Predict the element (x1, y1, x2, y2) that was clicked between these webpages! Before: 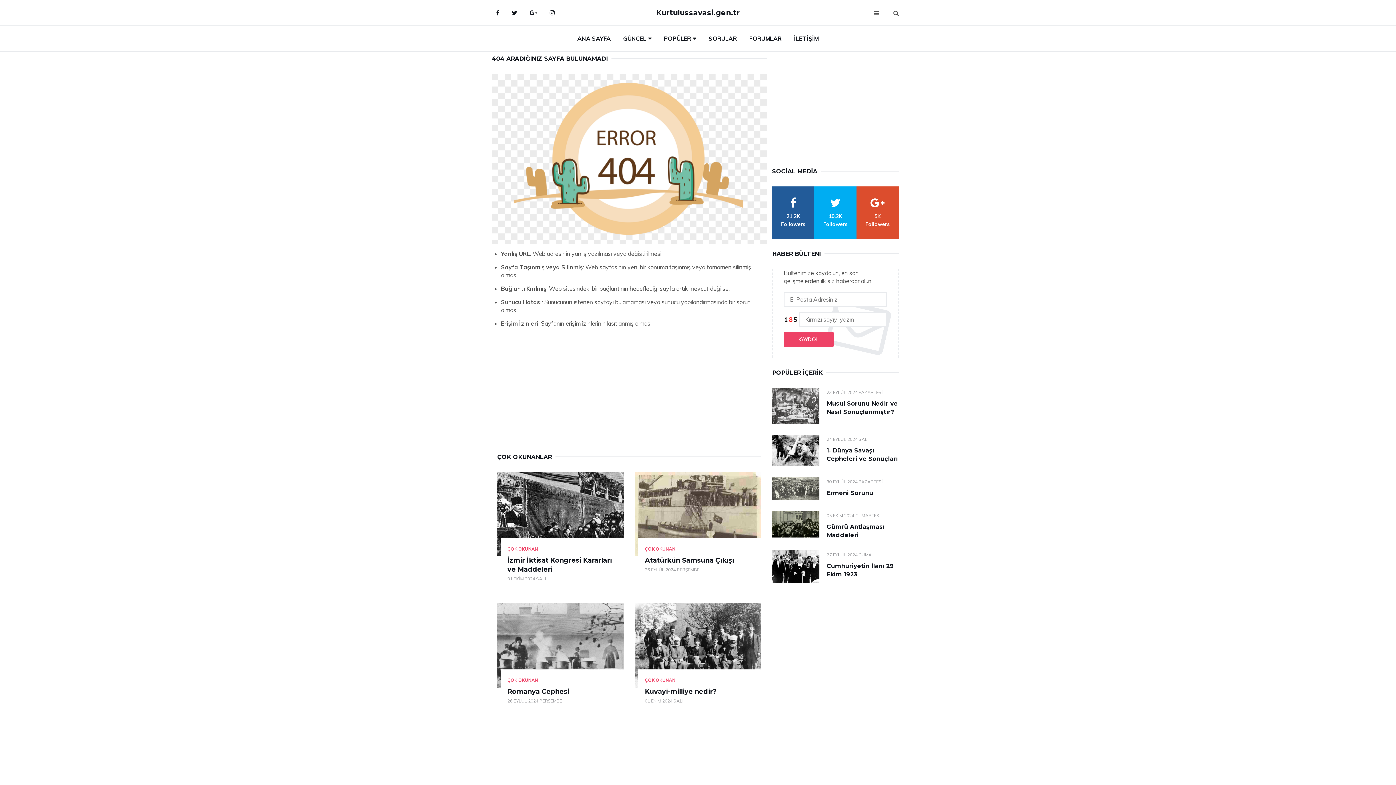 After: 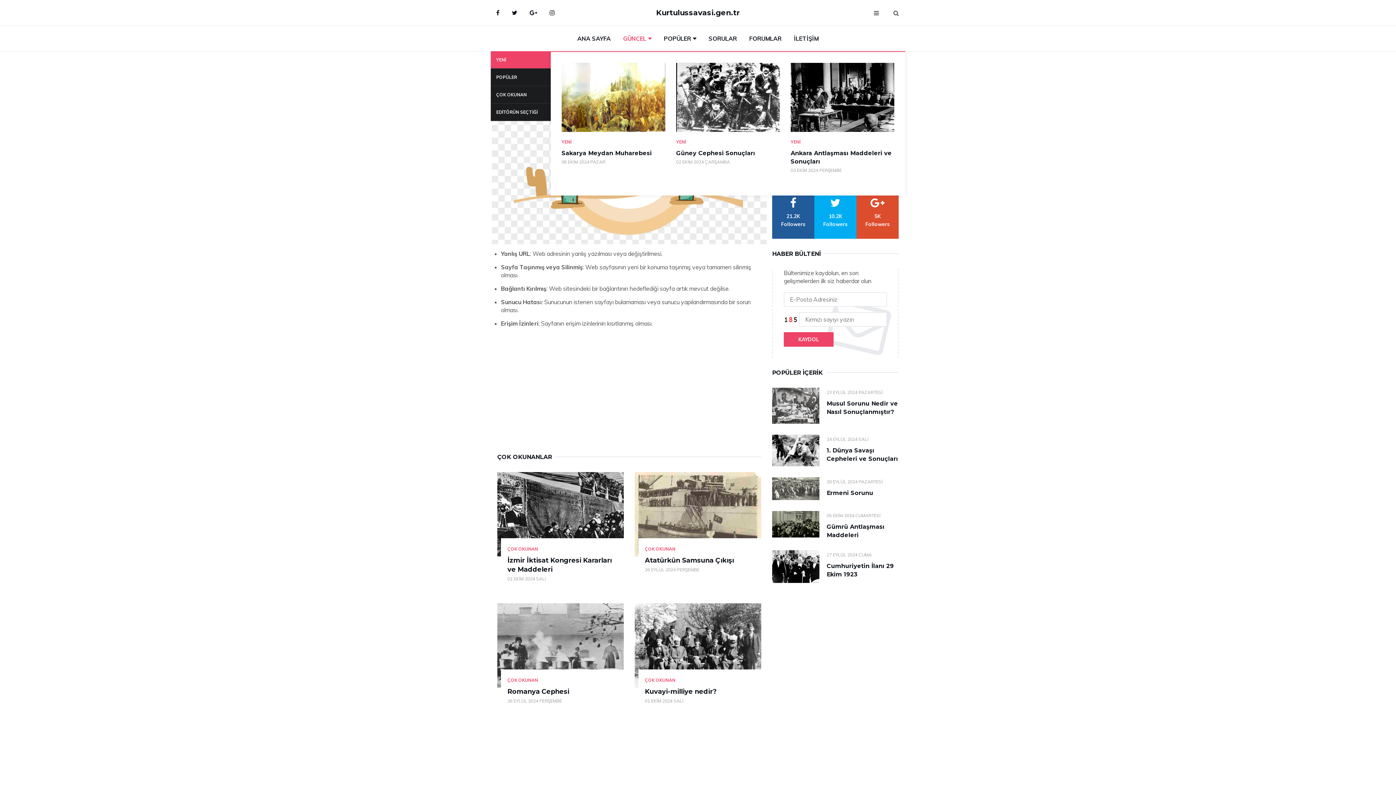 Action: bbox: (617, 25, 657, 51) label: GÜNCEL